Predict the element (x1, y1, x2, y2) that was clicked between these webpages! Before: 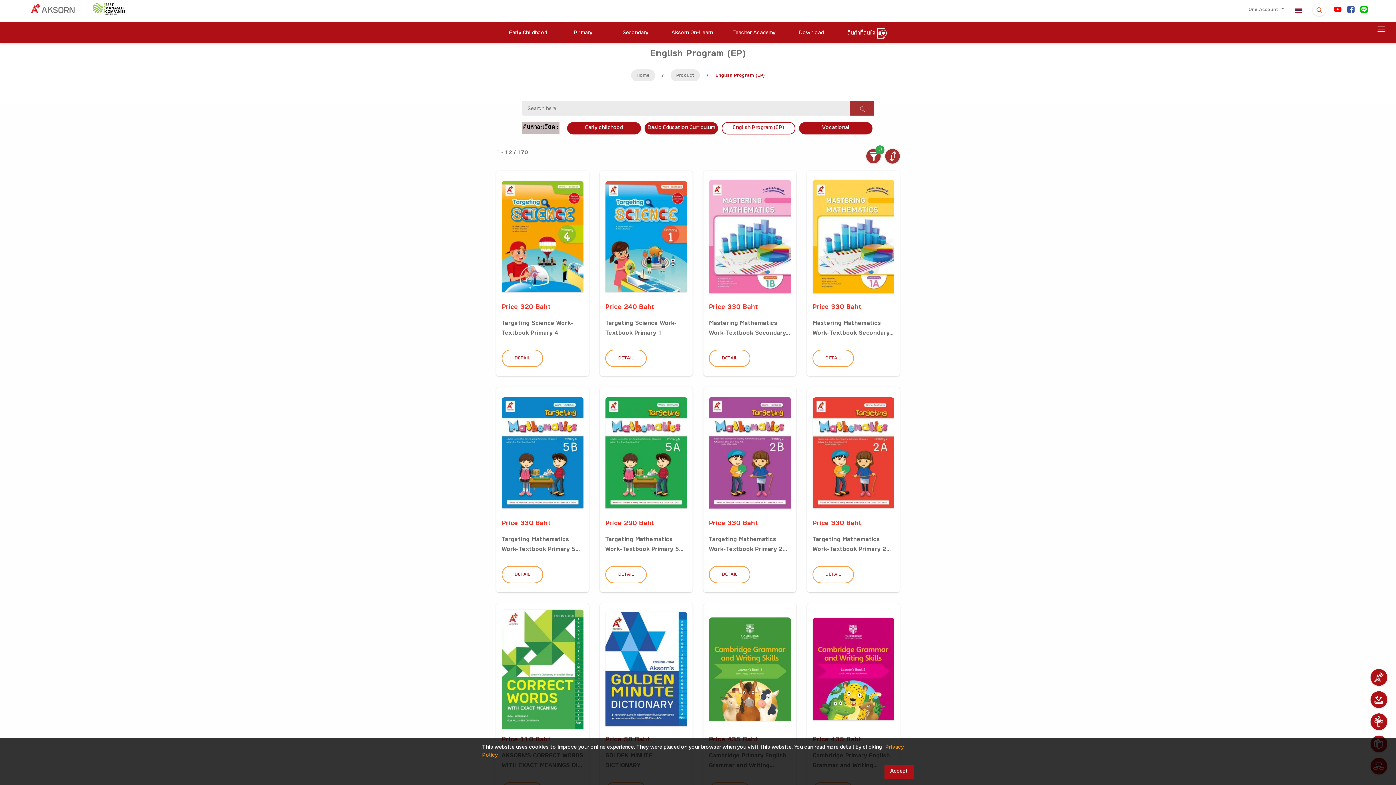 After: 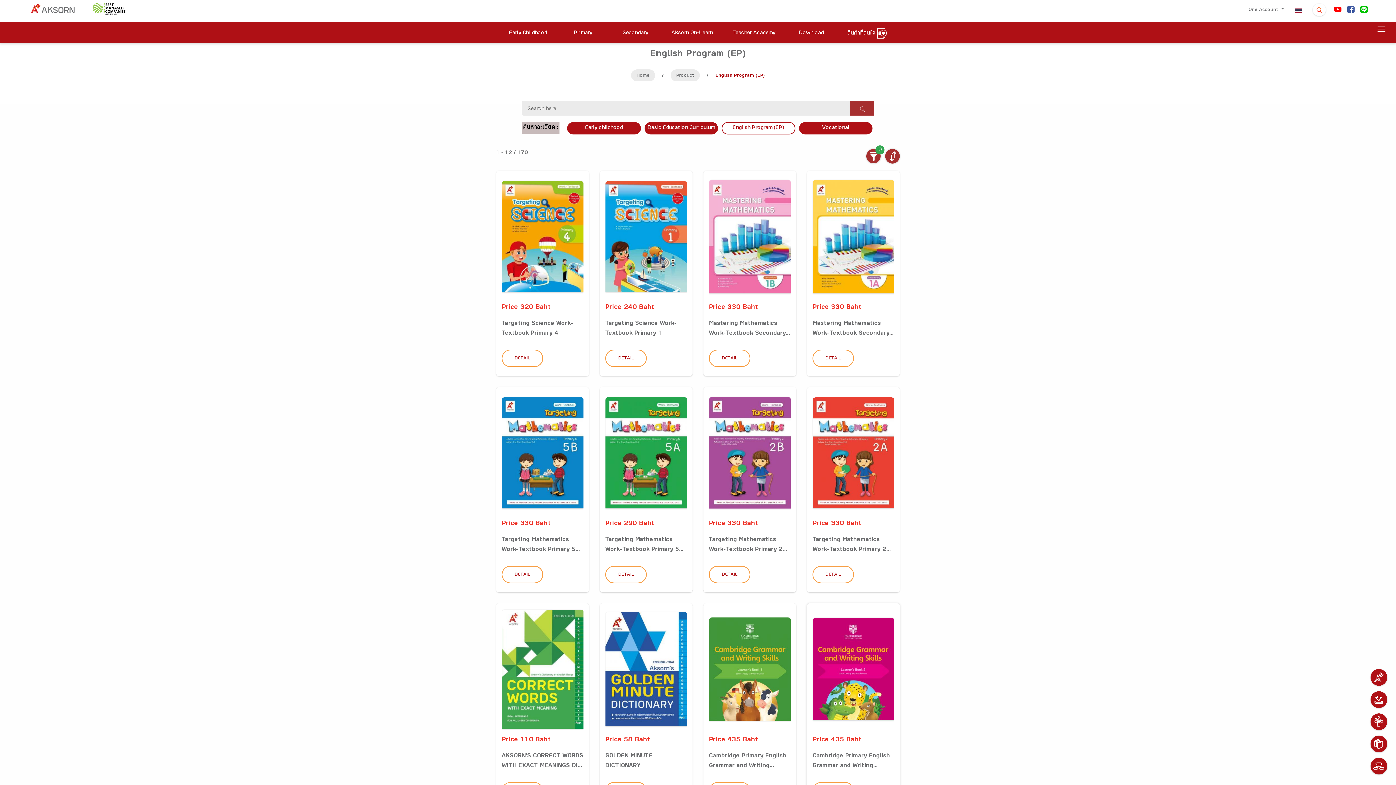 Action: bbox: (884, 765, 914, 779) label: Accept